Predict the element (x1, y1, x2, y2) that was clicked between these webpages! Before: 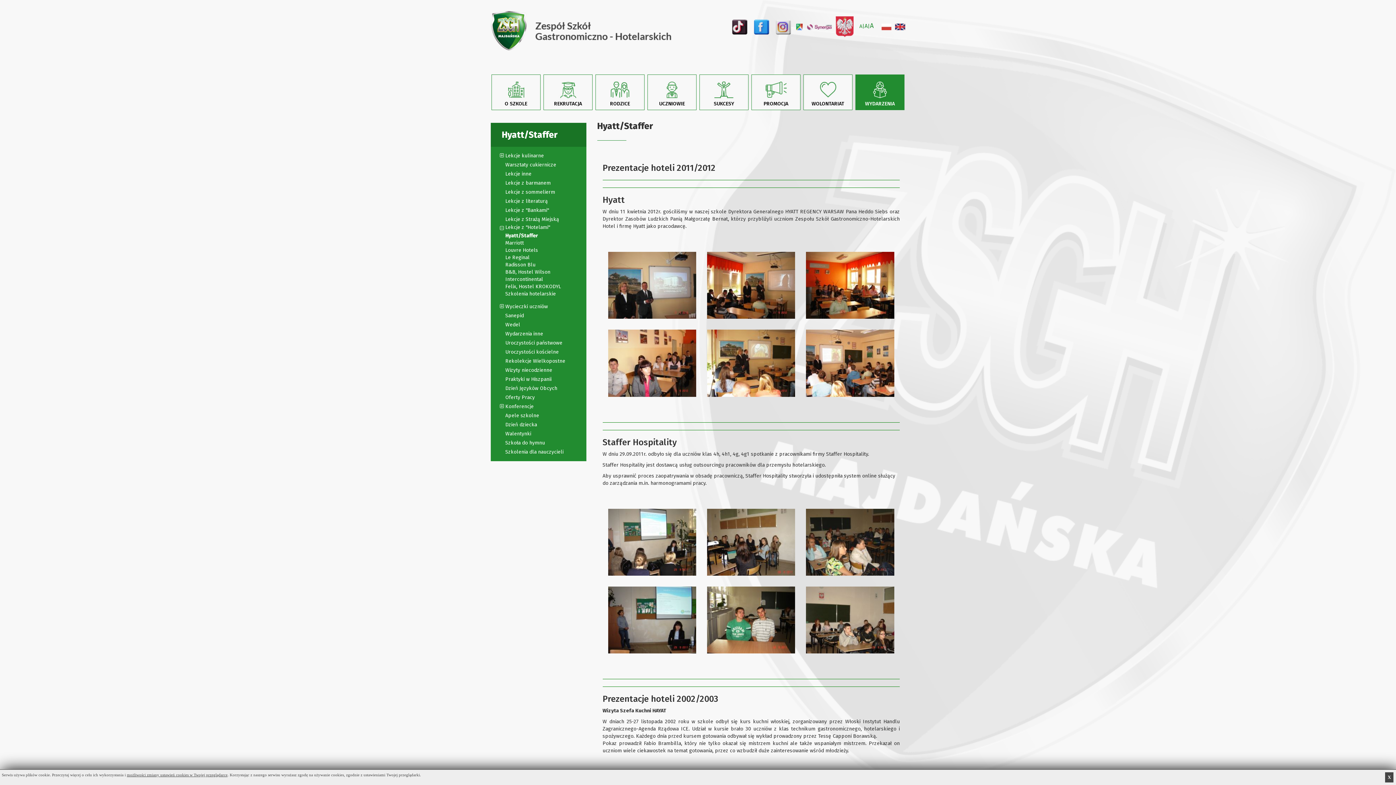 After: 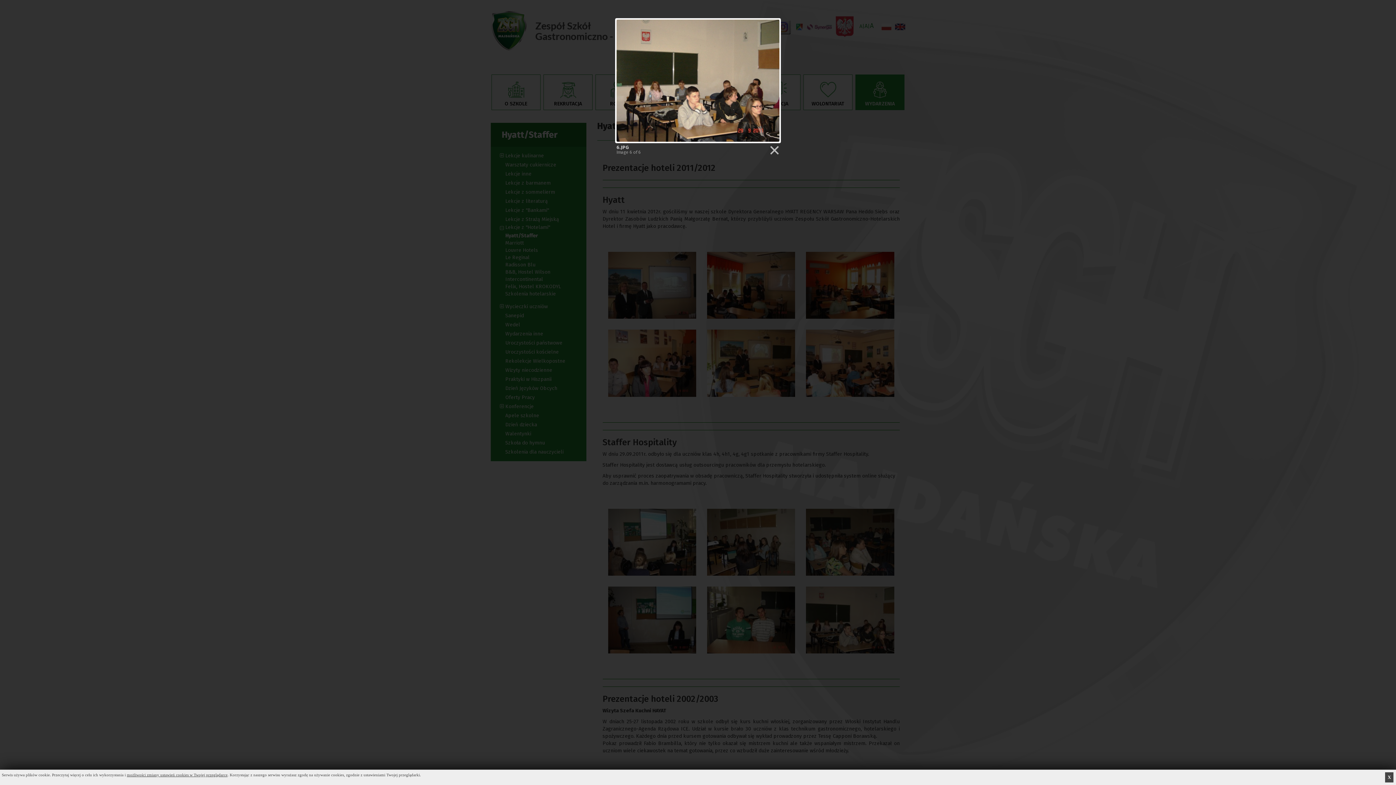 Action: bbox: (806, 616, 894, 623)